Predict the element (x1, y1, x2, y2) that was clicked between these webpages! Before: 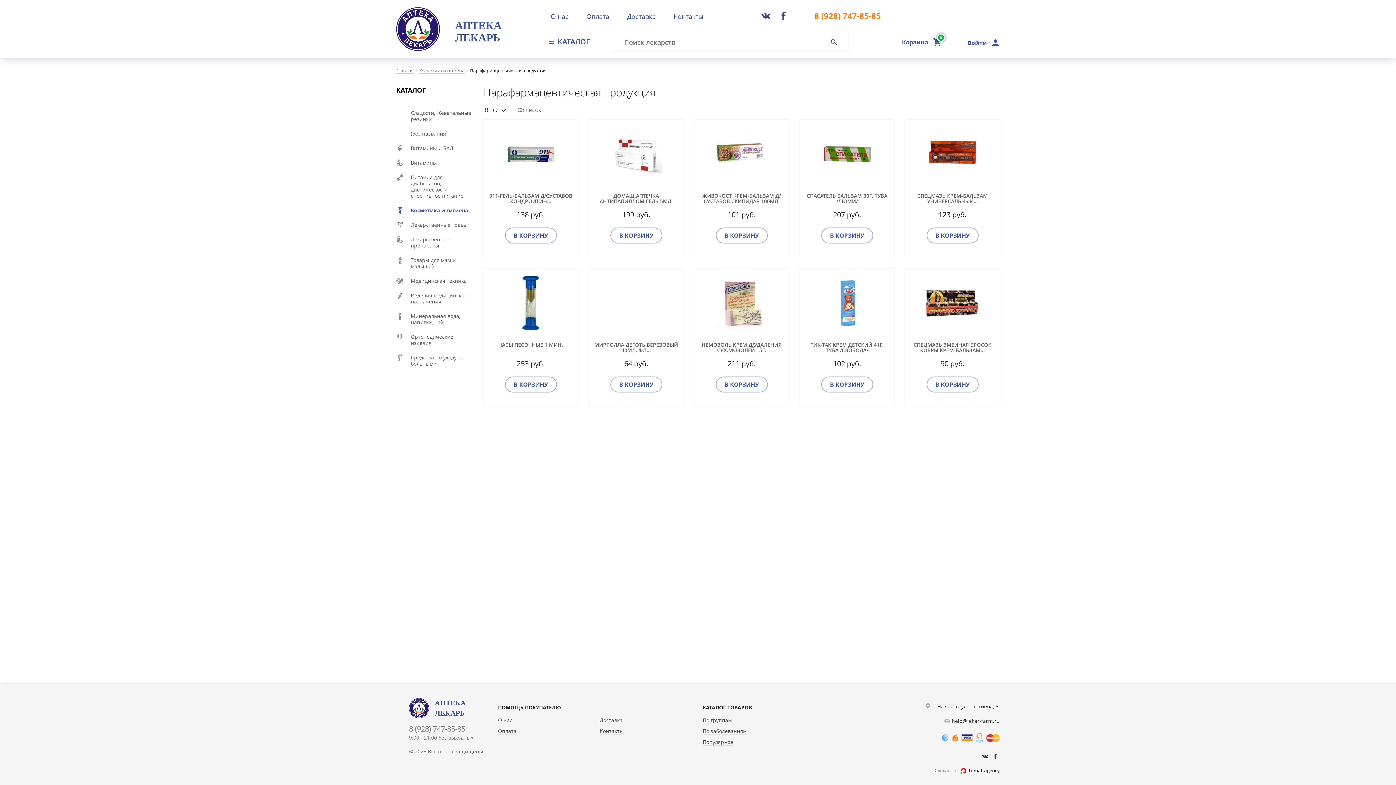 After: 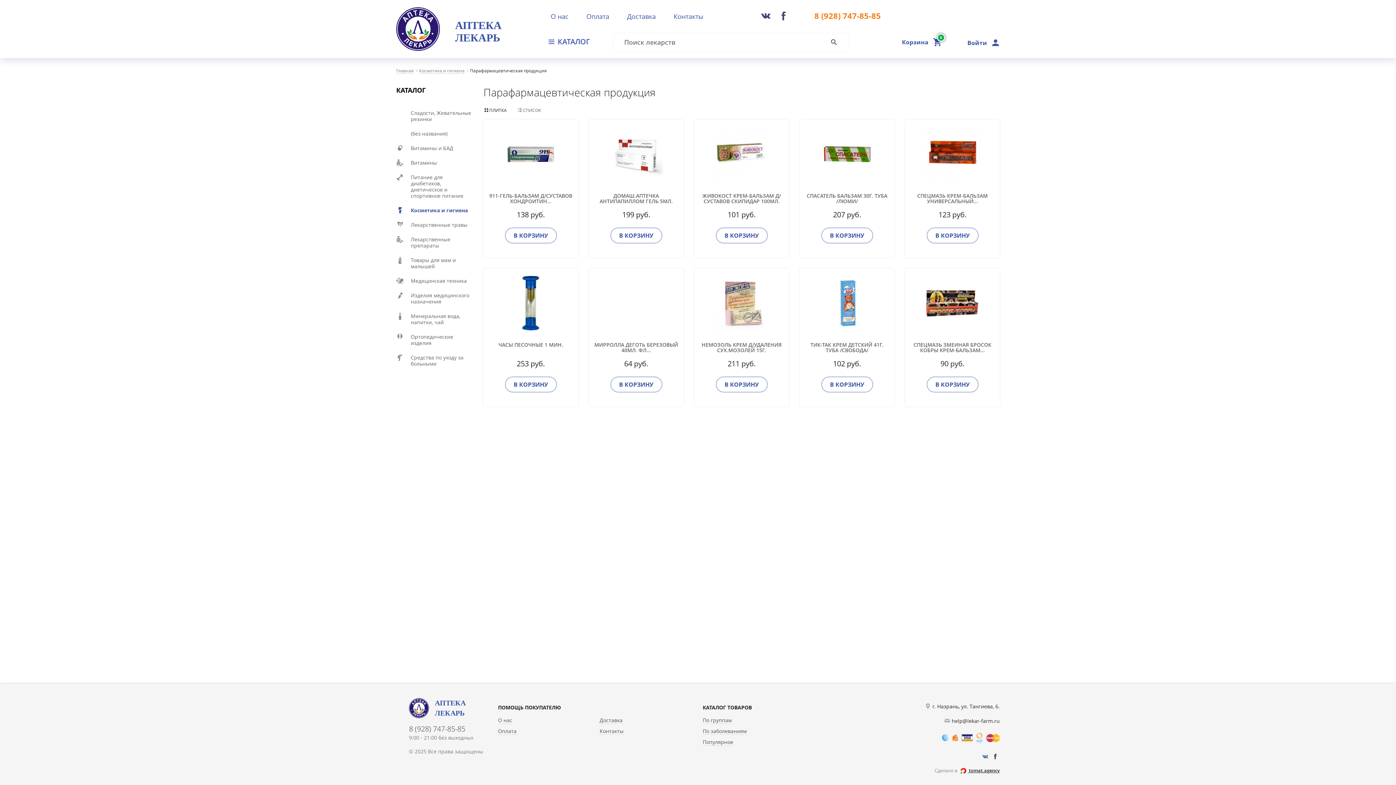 Action: bbox: (982, 755, 988, 758)